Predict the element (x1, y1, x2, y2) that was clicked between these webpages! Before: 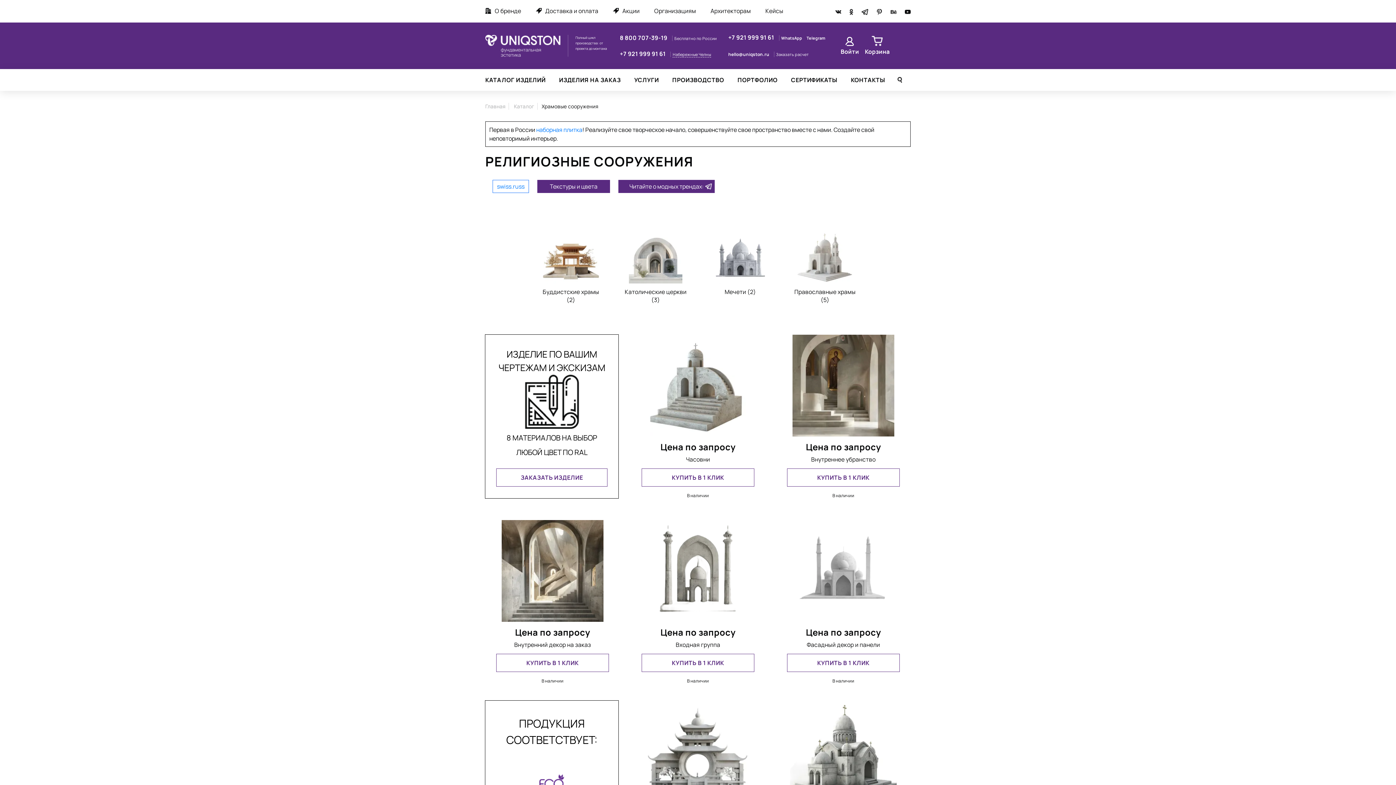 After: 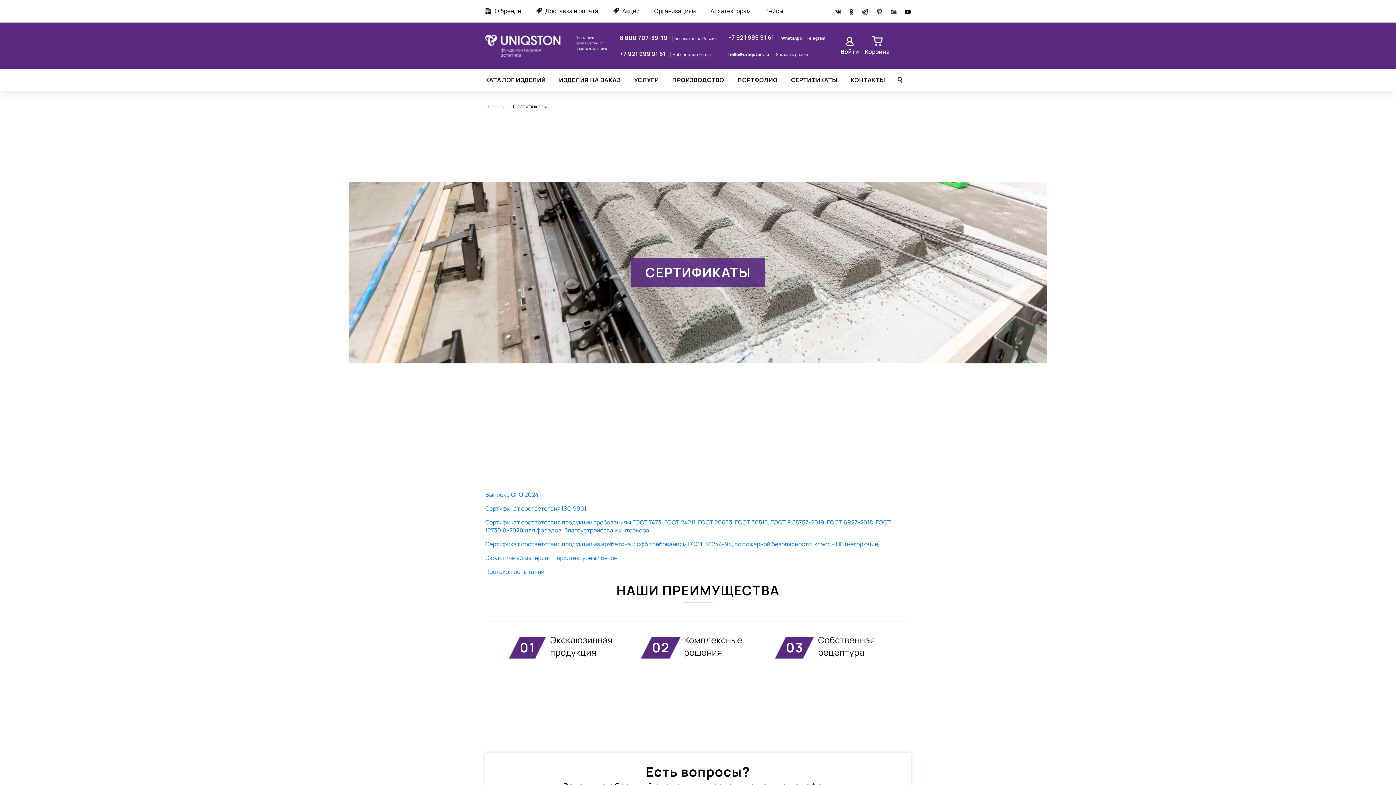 Action: label: СЕРТИФИКАТЫ bbox: (791, 76, 837, 84)